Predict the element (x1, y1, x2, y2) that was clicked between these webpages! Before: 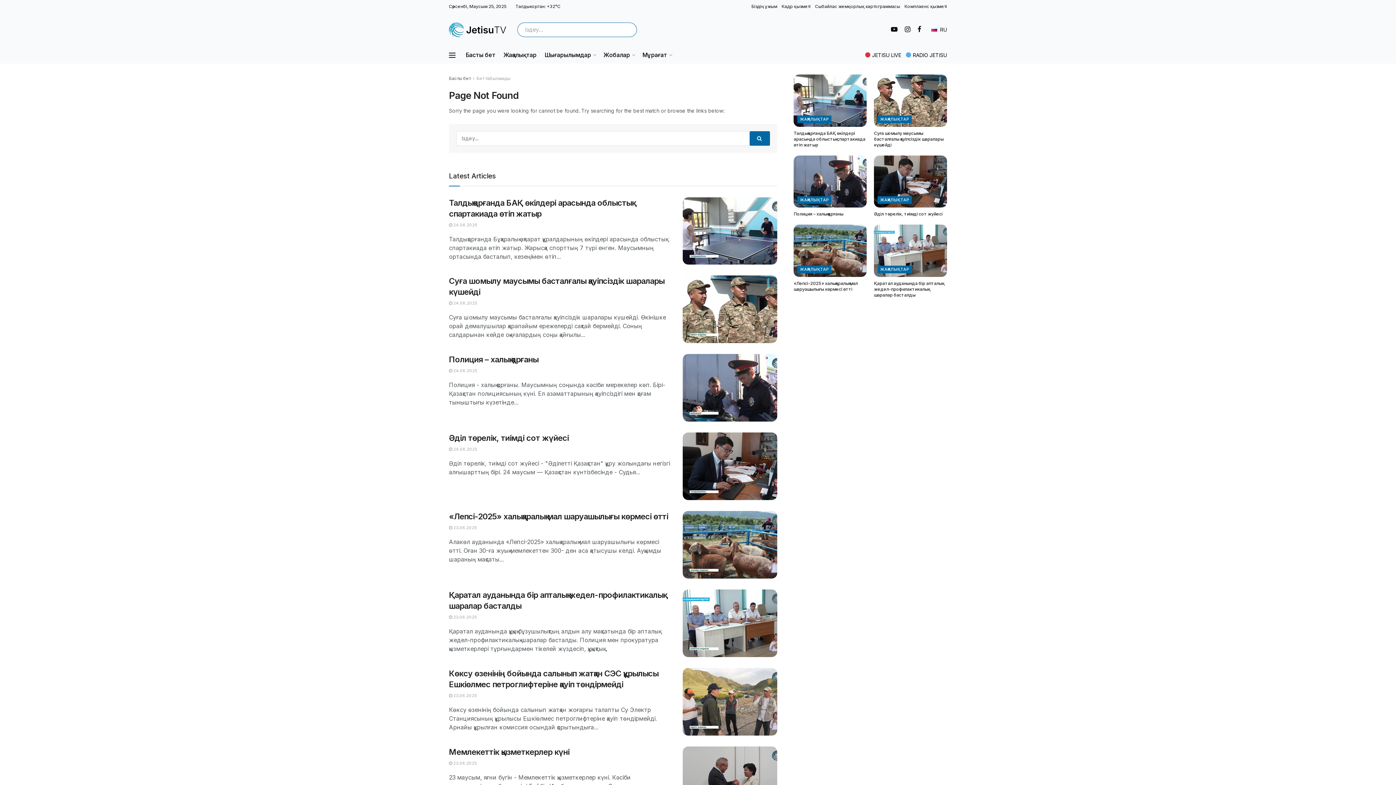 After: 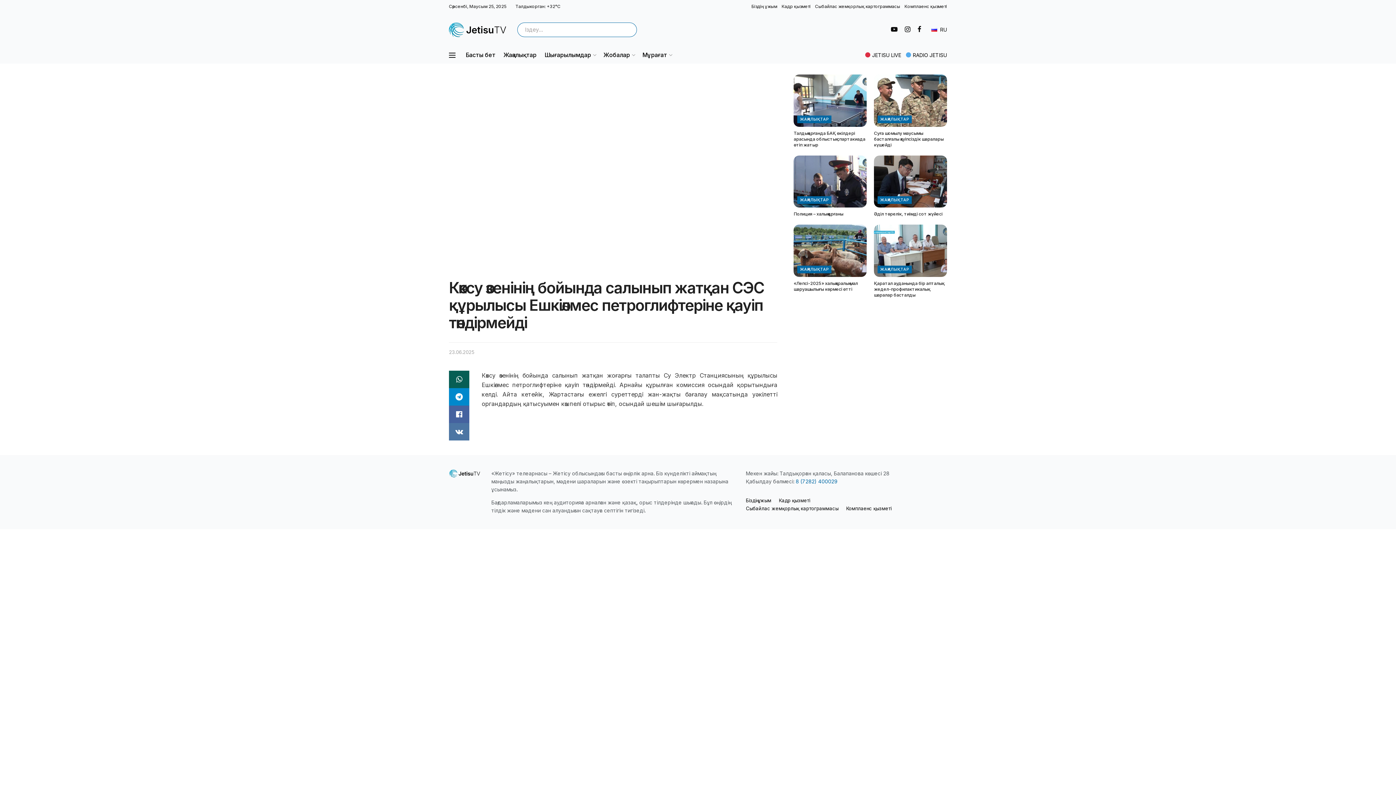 Action: bbox: (449, 693, 477, 698) label:  23.06.2025